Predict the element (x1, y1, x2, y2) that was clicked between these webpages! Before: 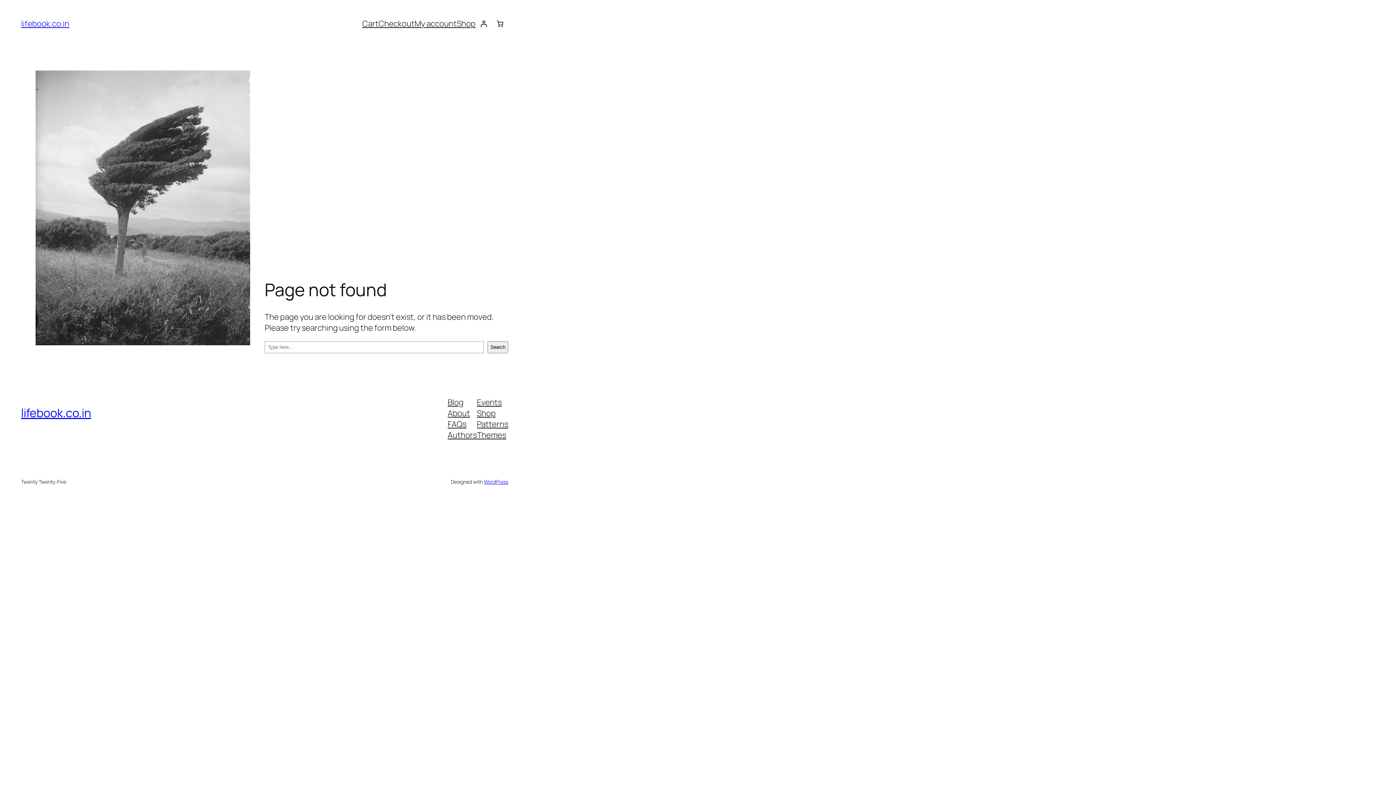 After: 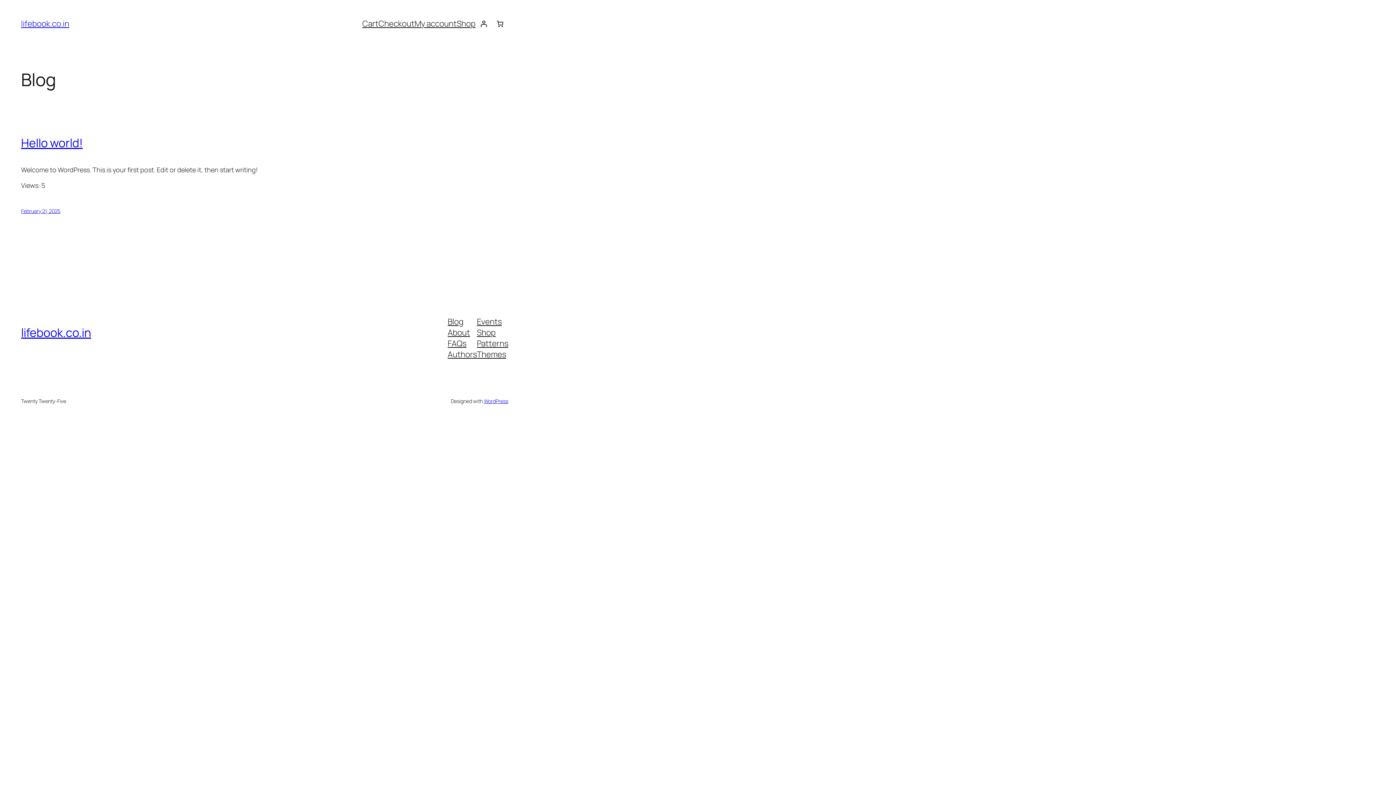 Action: bbox: (21, 405, 91, 421) label: lifebook.co.in